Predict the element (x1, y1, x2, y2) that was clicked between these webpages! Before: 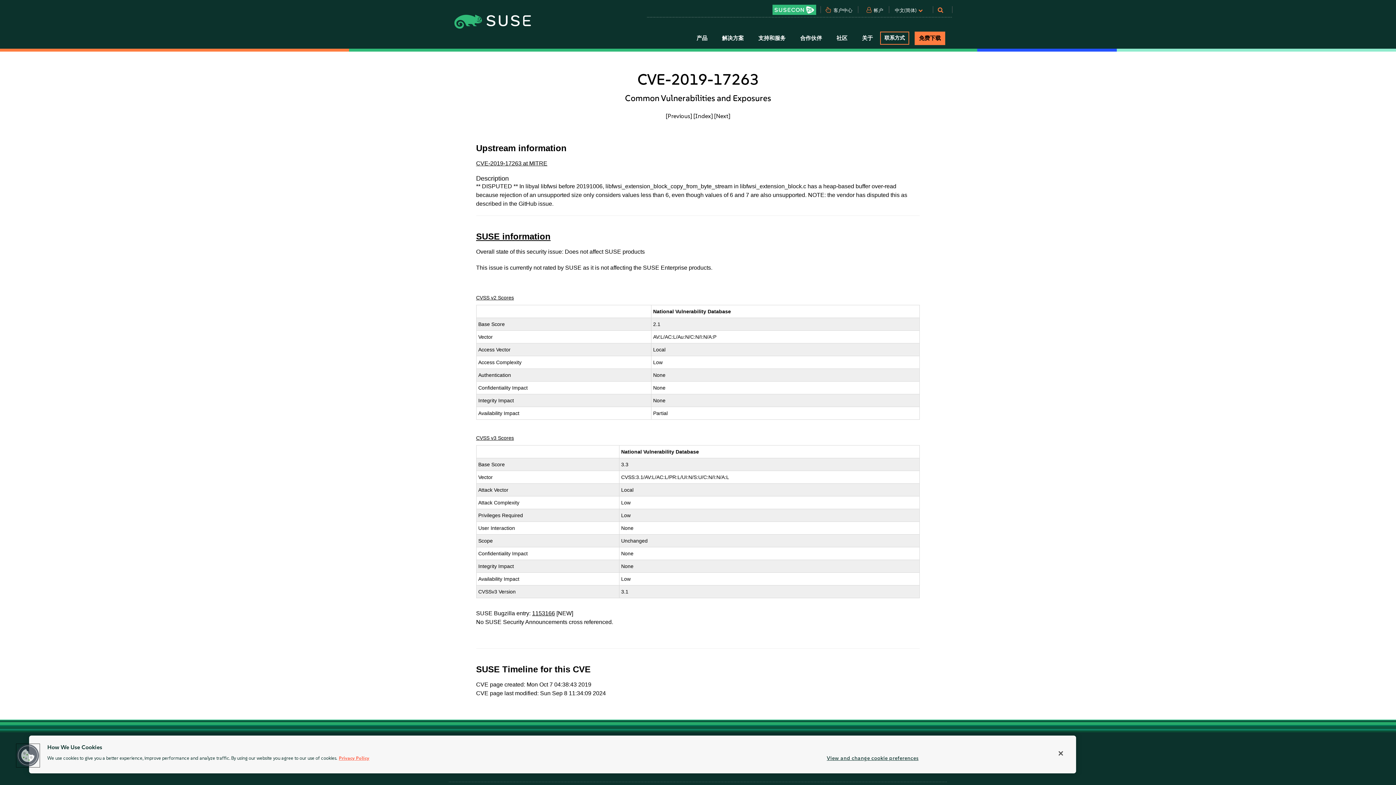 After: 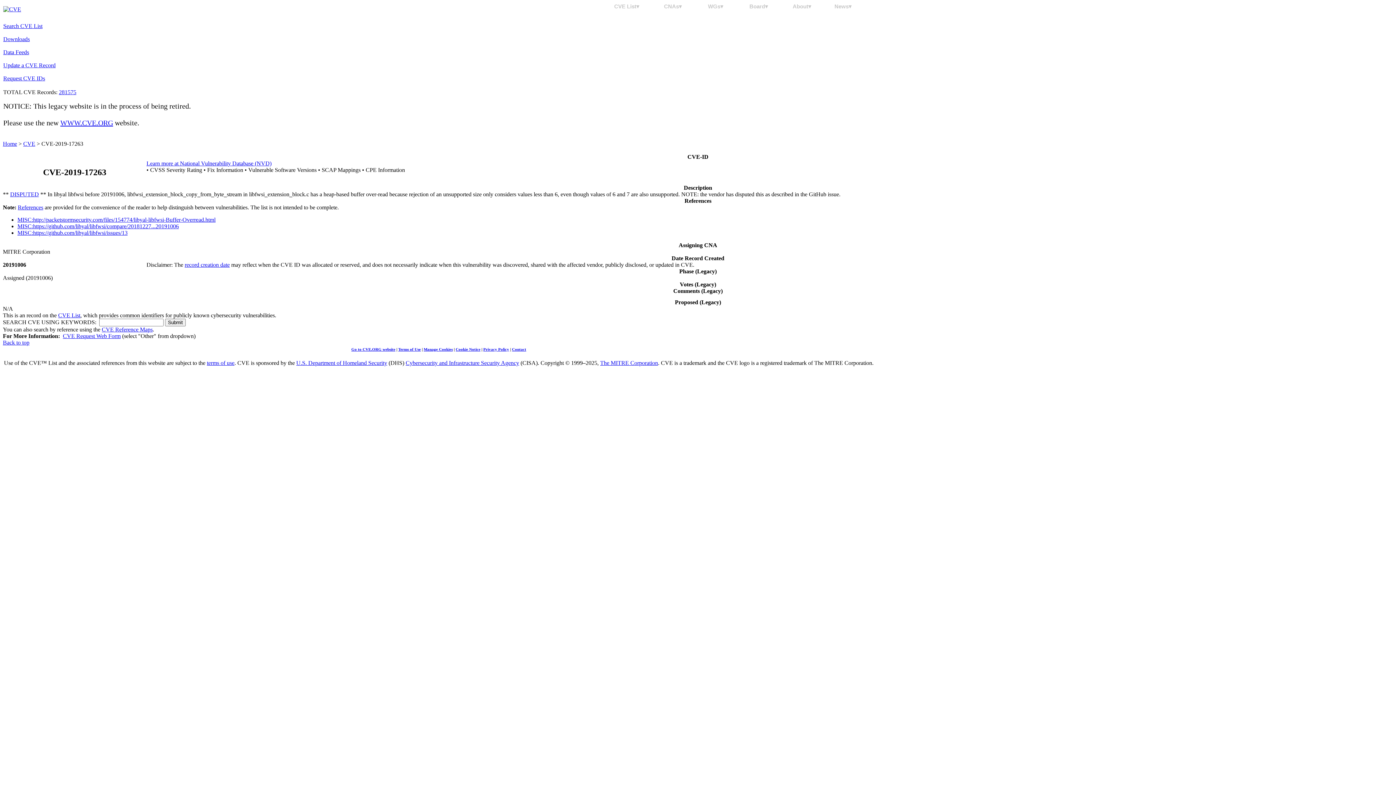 Action: label: CVE-2019-17263 at MITRE bbox: (476, 160, 547, 166)